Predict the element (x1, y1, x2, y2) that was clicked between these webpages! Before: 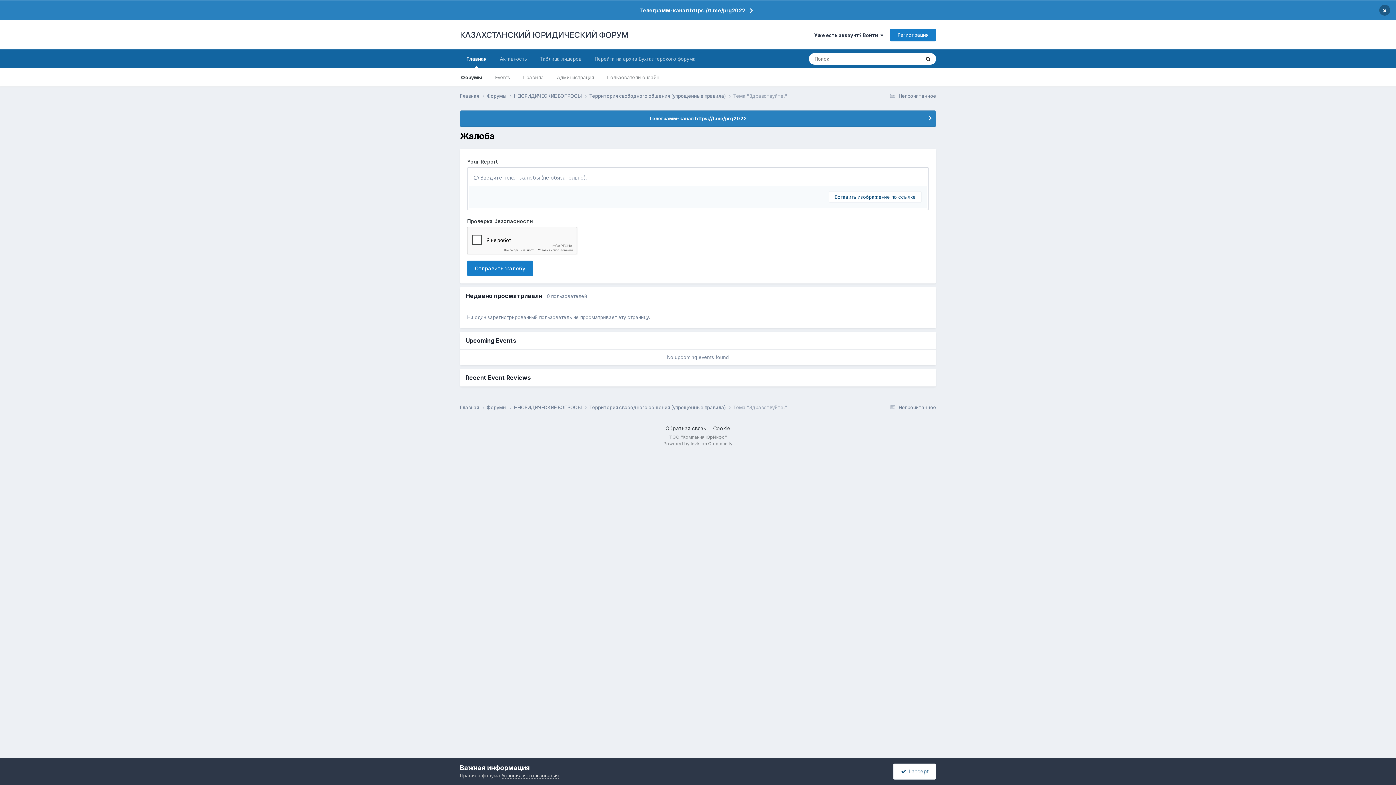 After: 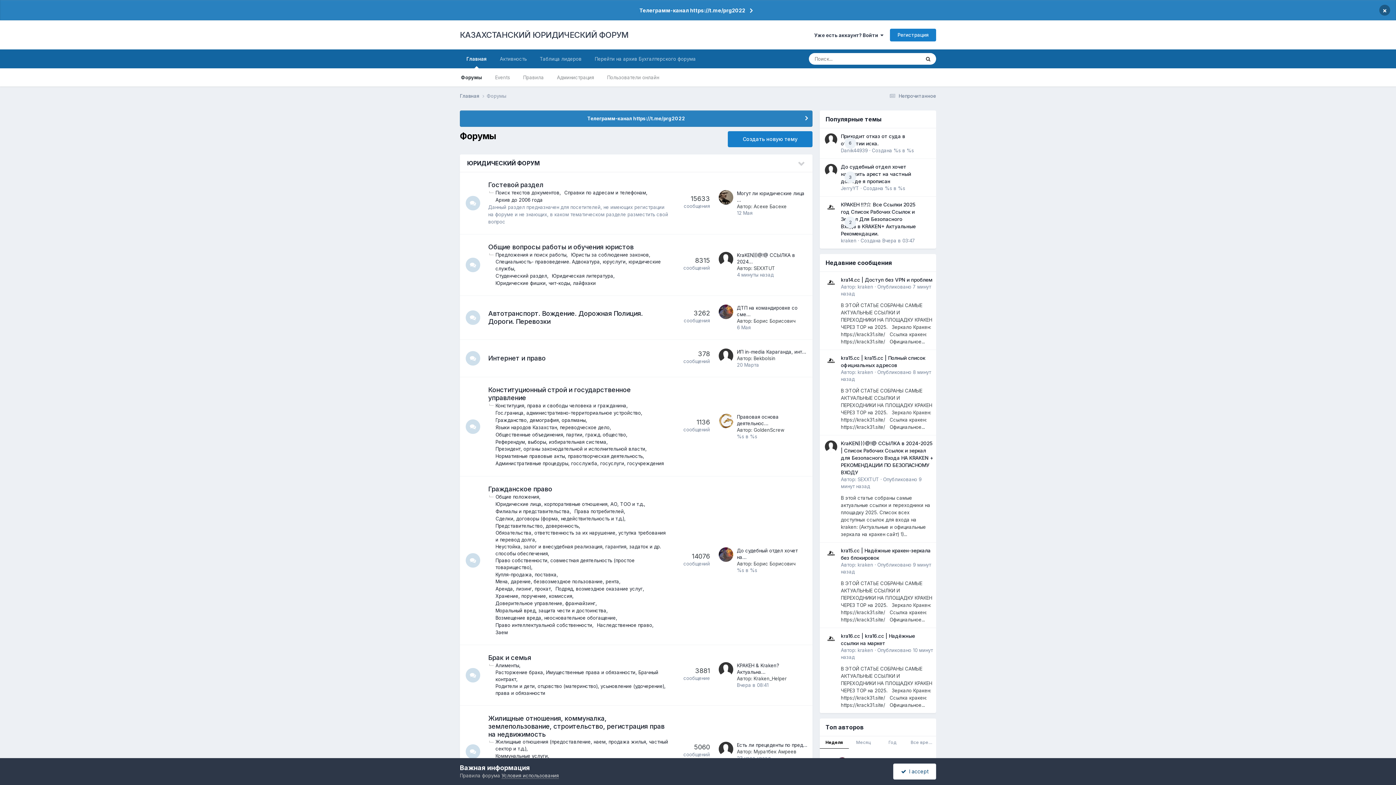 Action: label: Главная  bbox: (460, 404, 486, 411)